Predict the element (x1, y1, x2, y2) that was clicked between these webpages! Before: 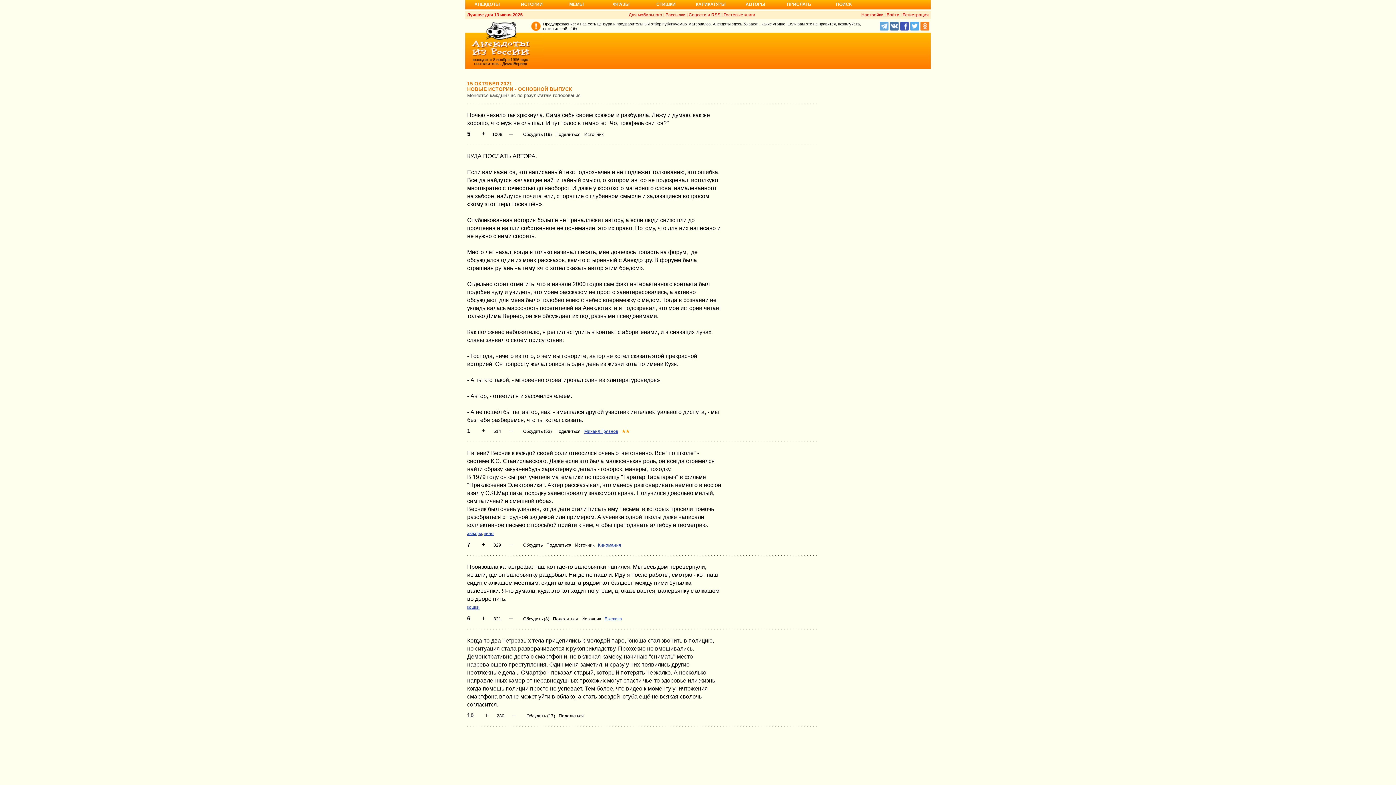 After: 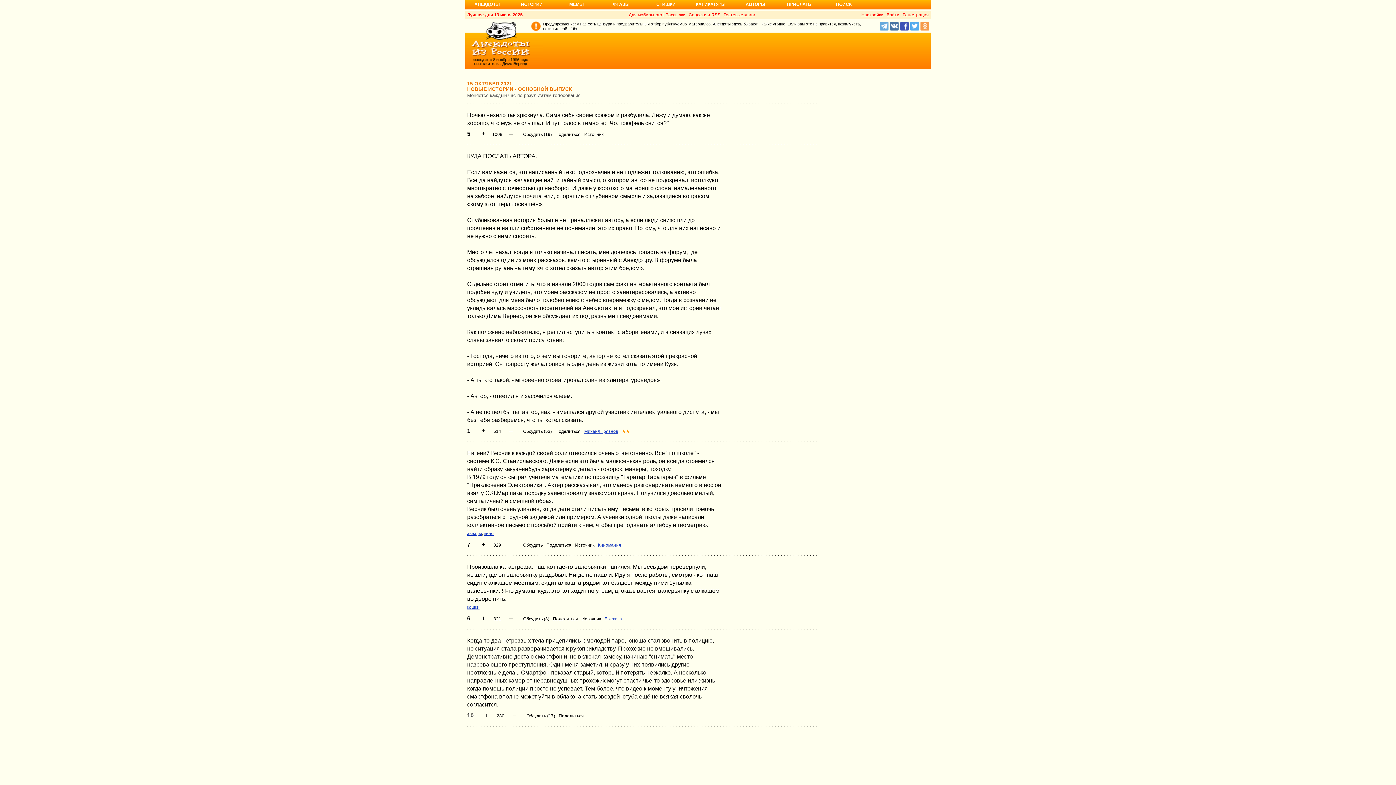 Action: bbox: (920, 21, 930, 30)